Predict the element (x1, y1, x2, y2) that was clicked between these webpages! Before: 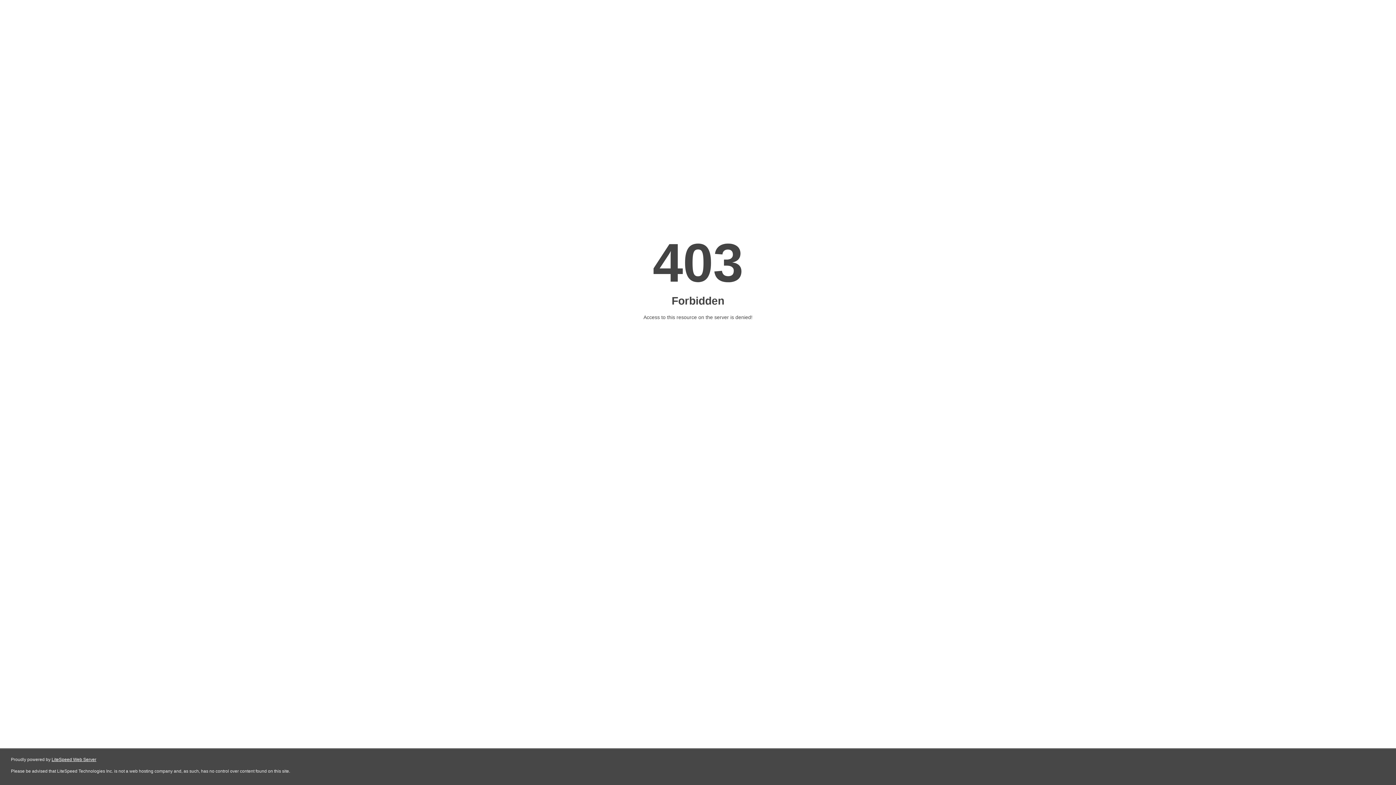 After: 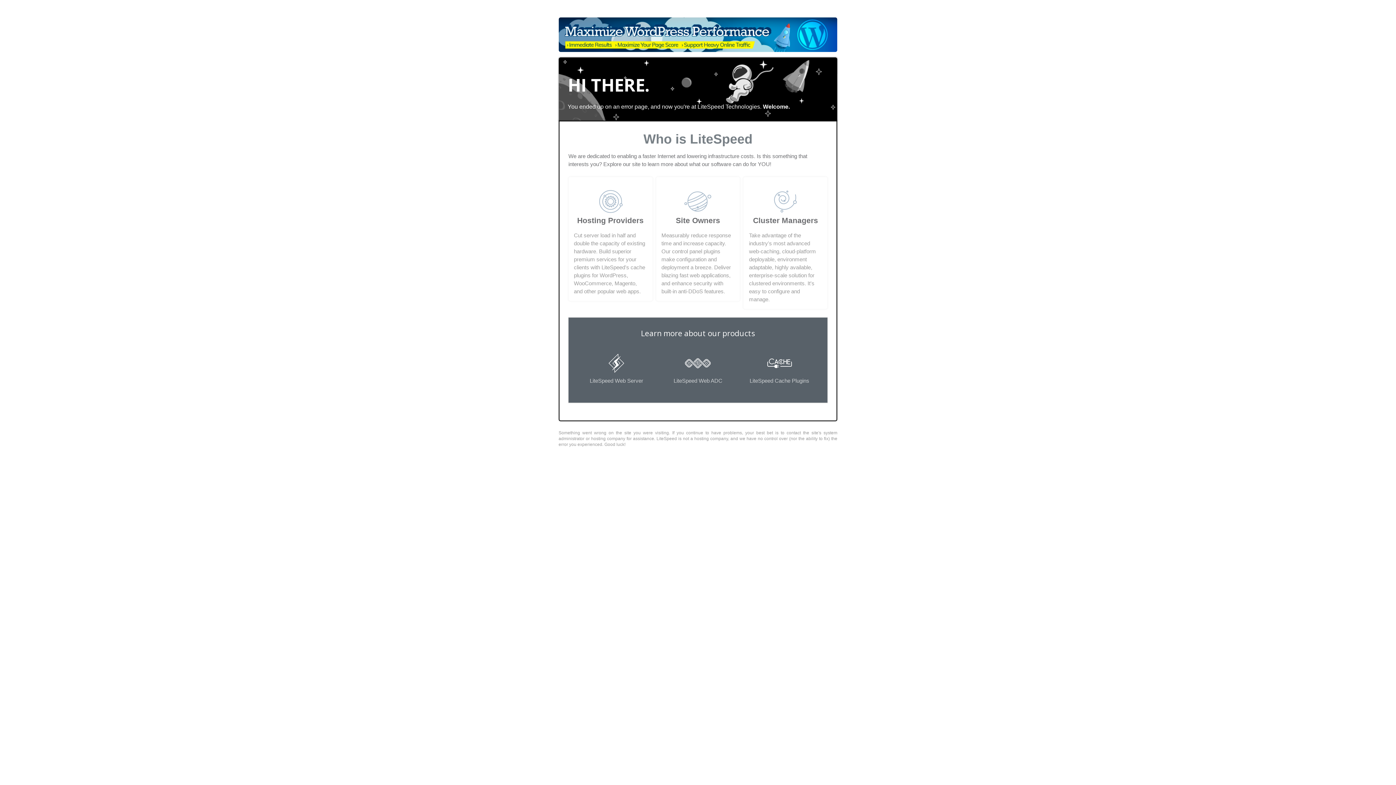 Action: label: LiteSpeed Web Server bbox: (51, 757, 96, 762)